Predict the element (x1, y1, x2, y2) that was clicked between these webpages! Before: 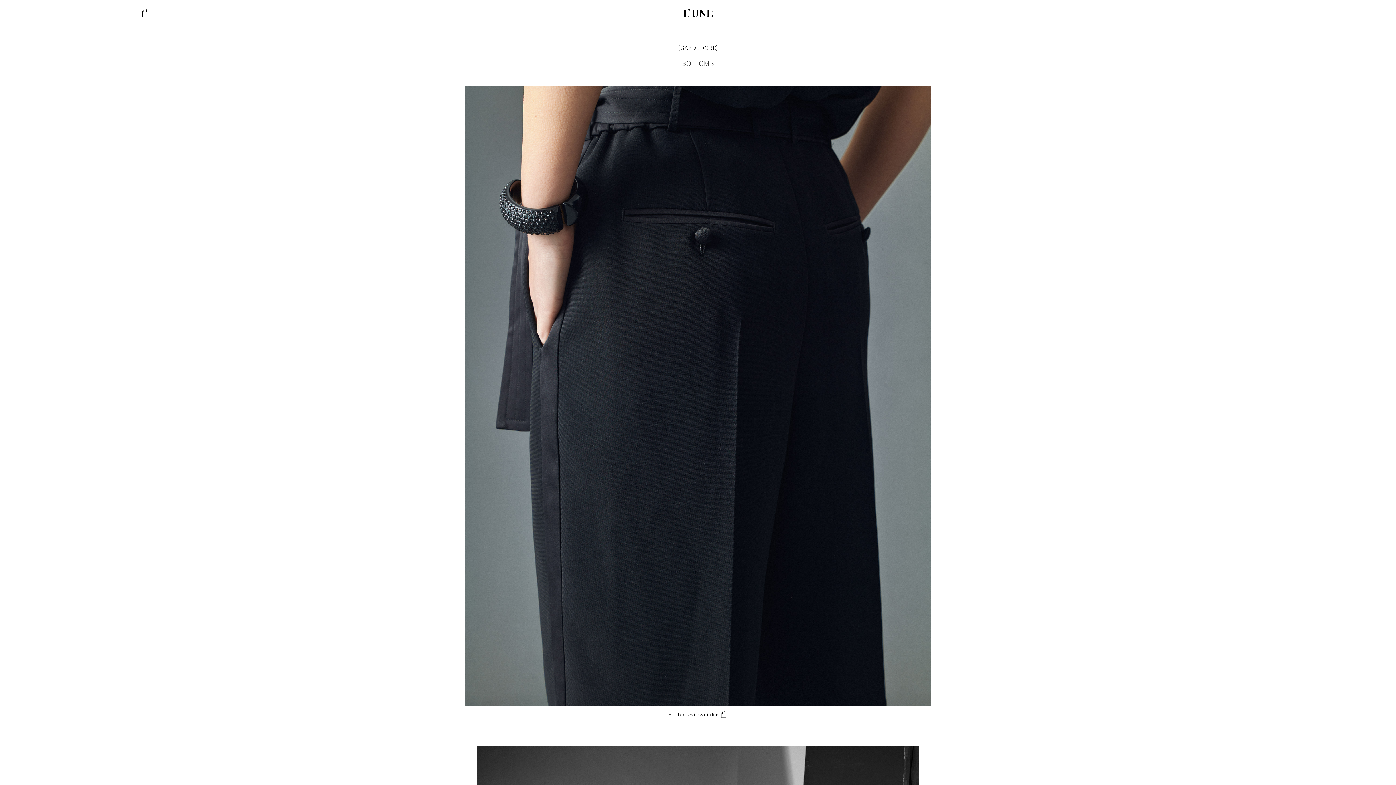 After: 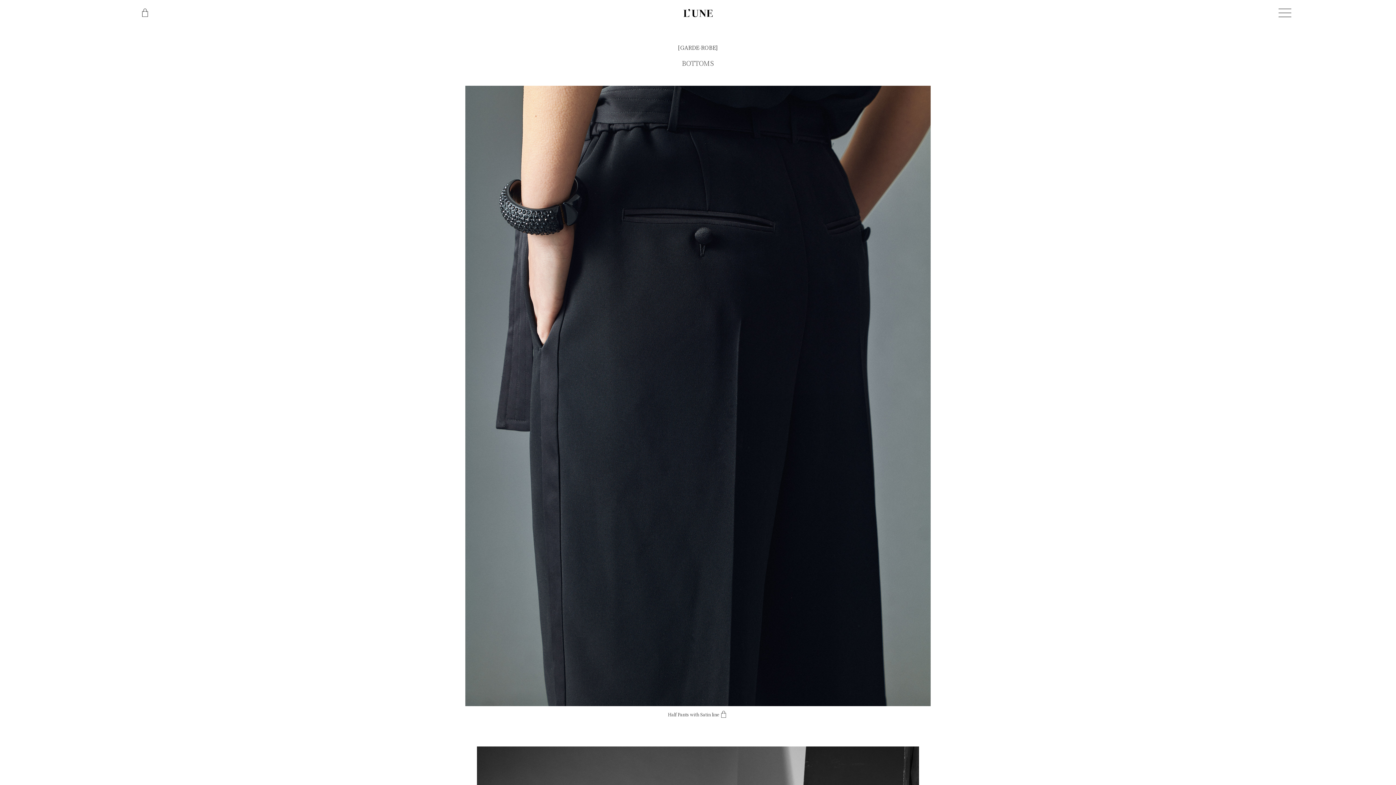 Action: label: Half Pants with Satin line bbox: (465, 710, 930, 728)